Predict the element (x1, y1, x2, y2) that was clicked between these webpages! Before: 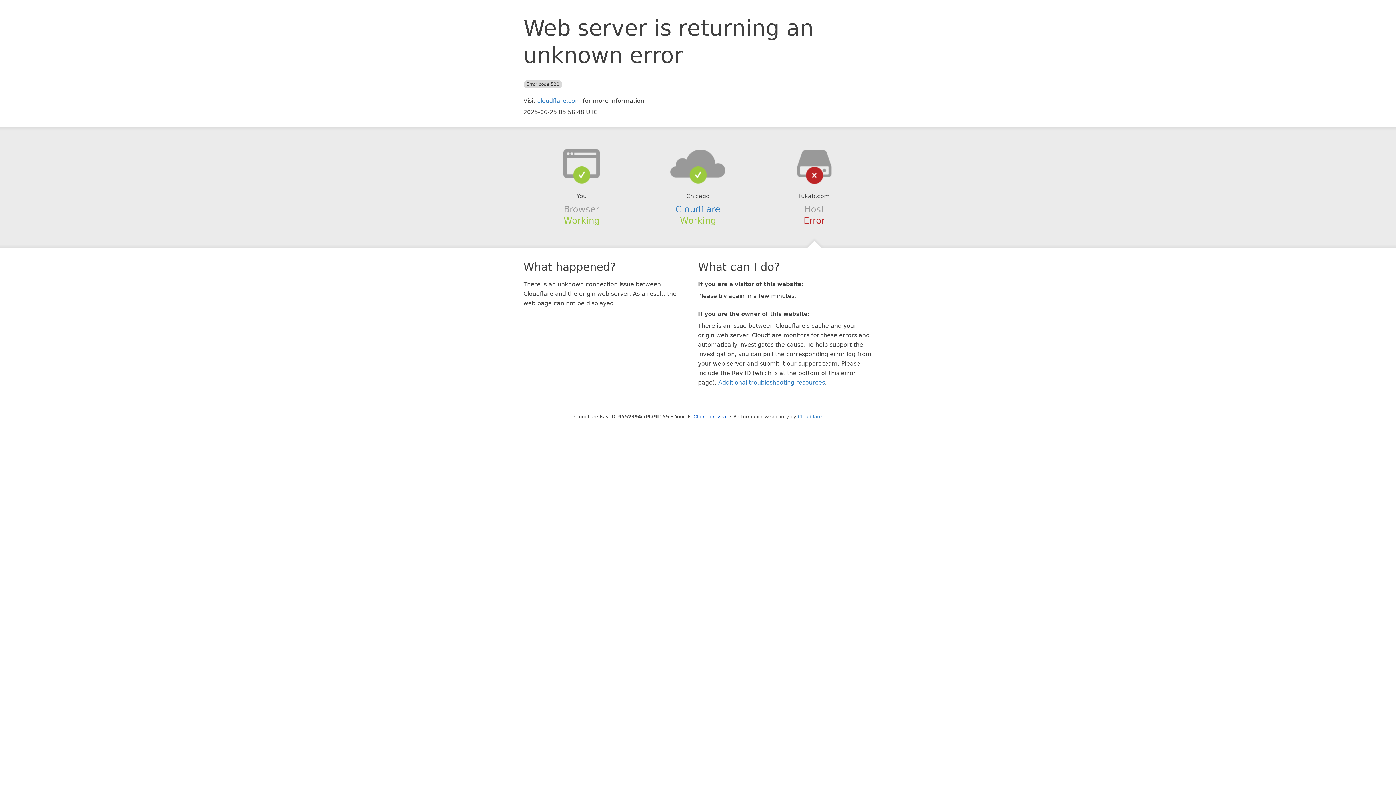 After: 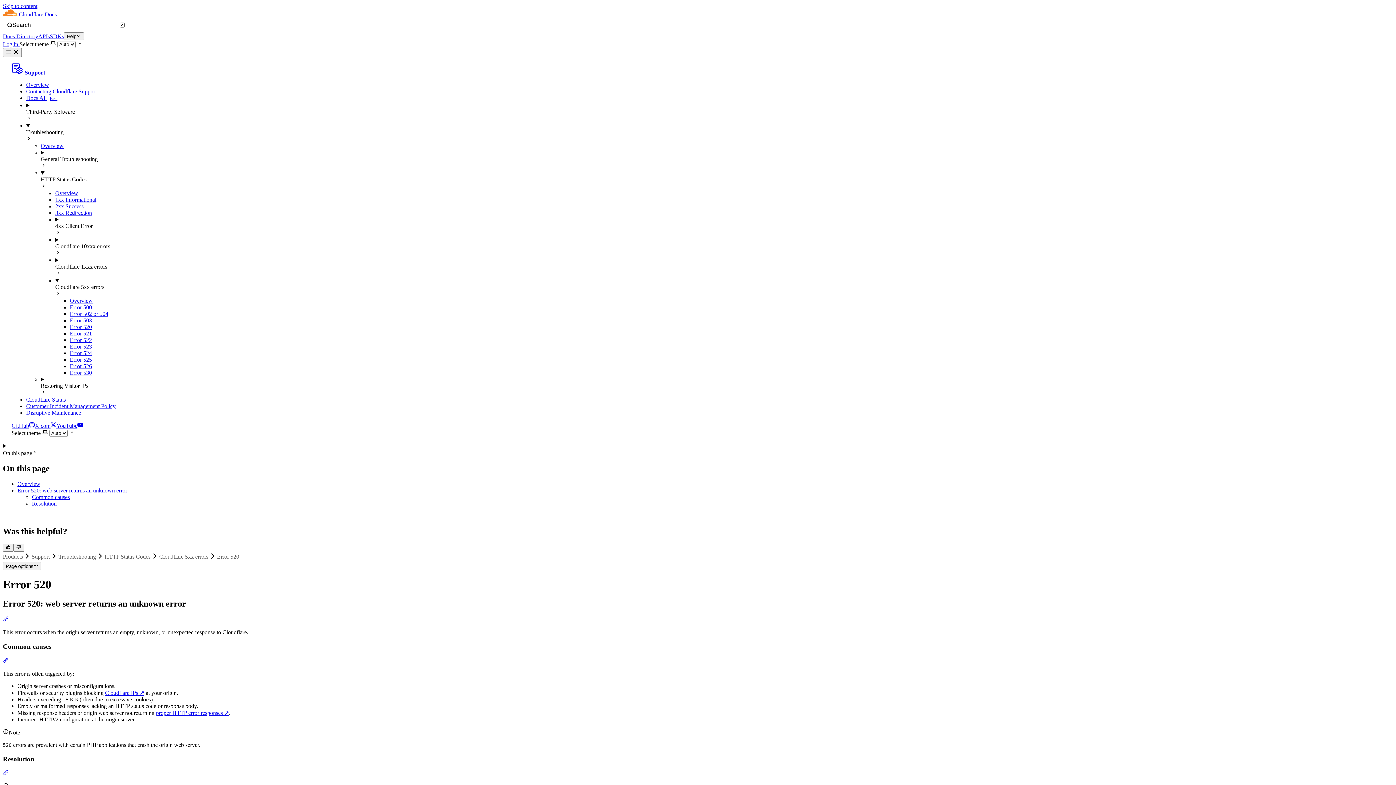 Action: label: Additional troubleshooting resources bbox: (718, 379, 825, 386)